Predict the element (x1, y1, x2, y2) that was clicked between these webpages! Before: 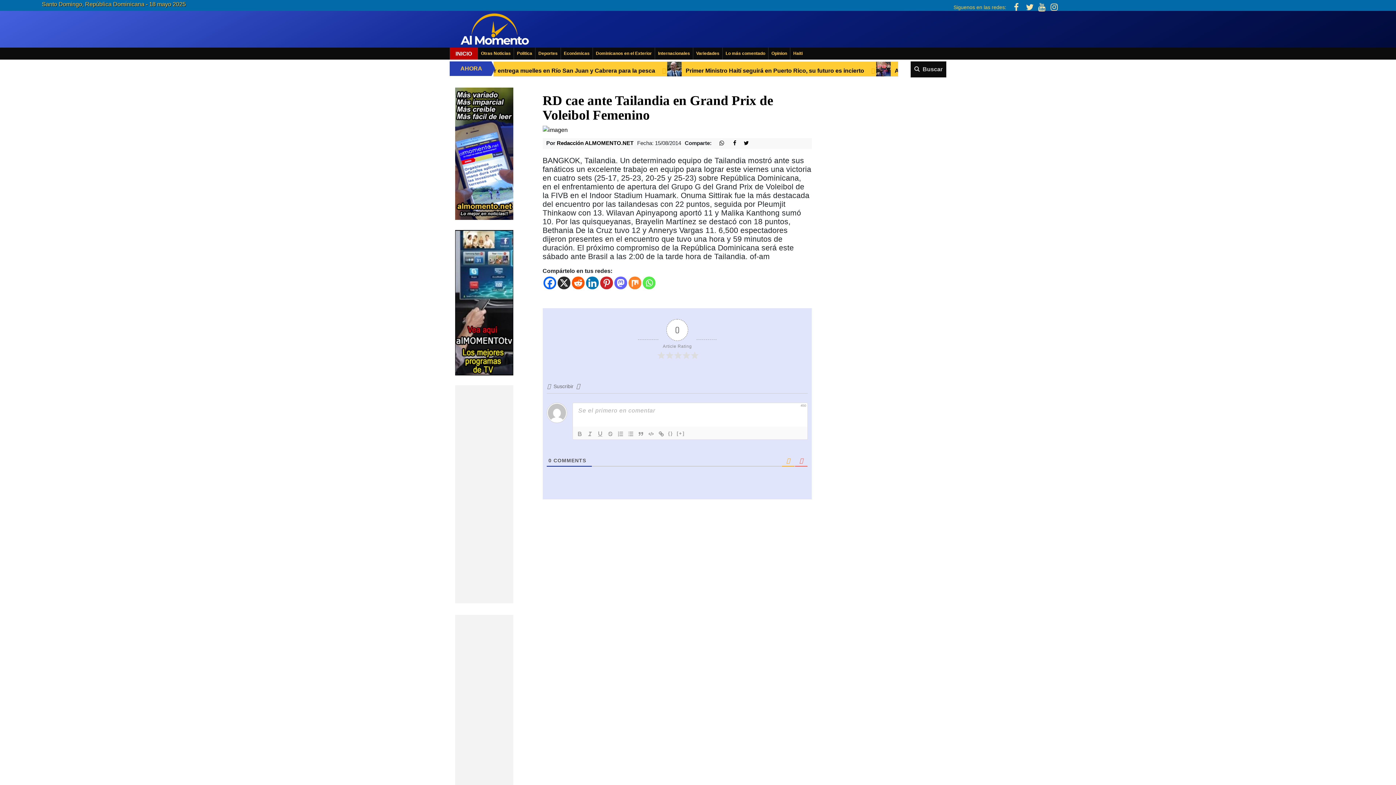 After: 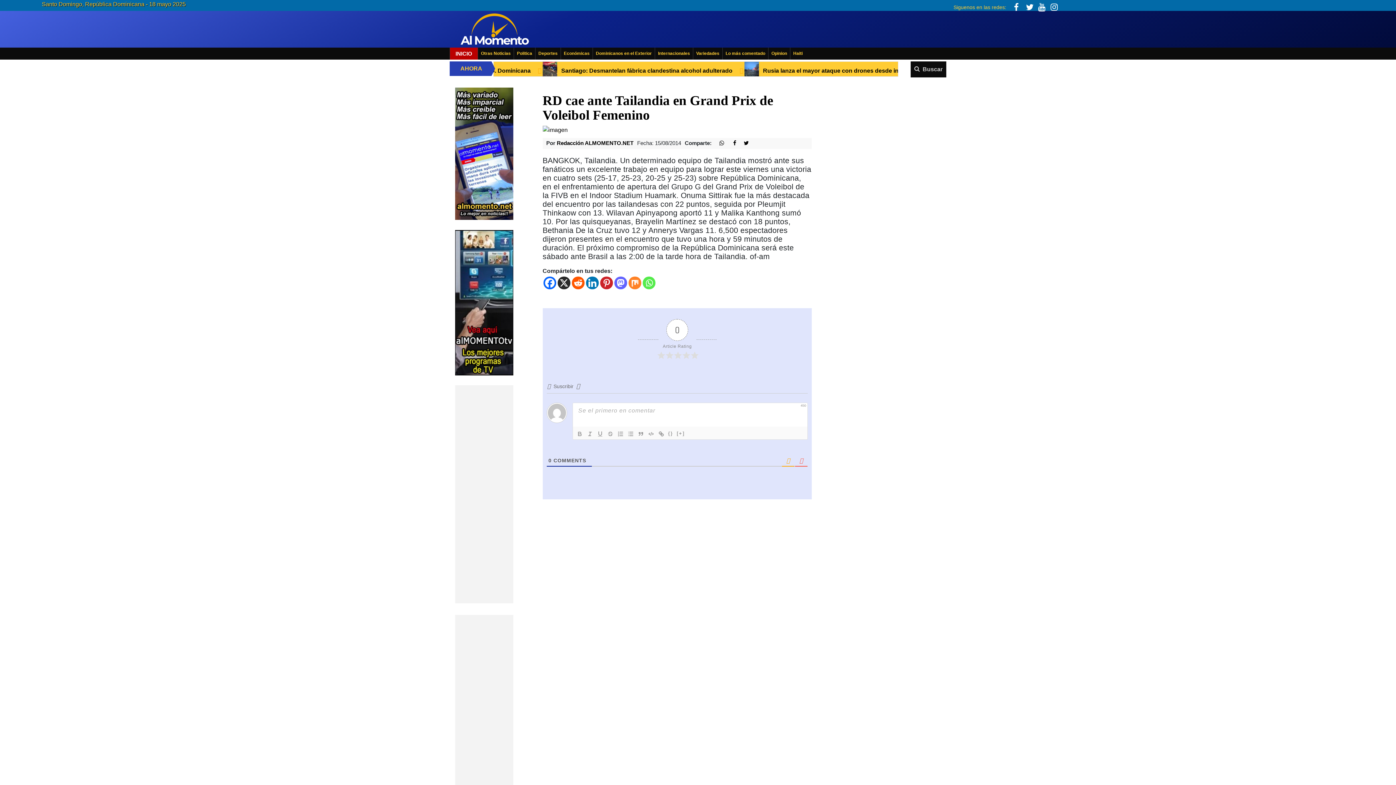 Action: bbox: (1026, 2, 1033, 12)